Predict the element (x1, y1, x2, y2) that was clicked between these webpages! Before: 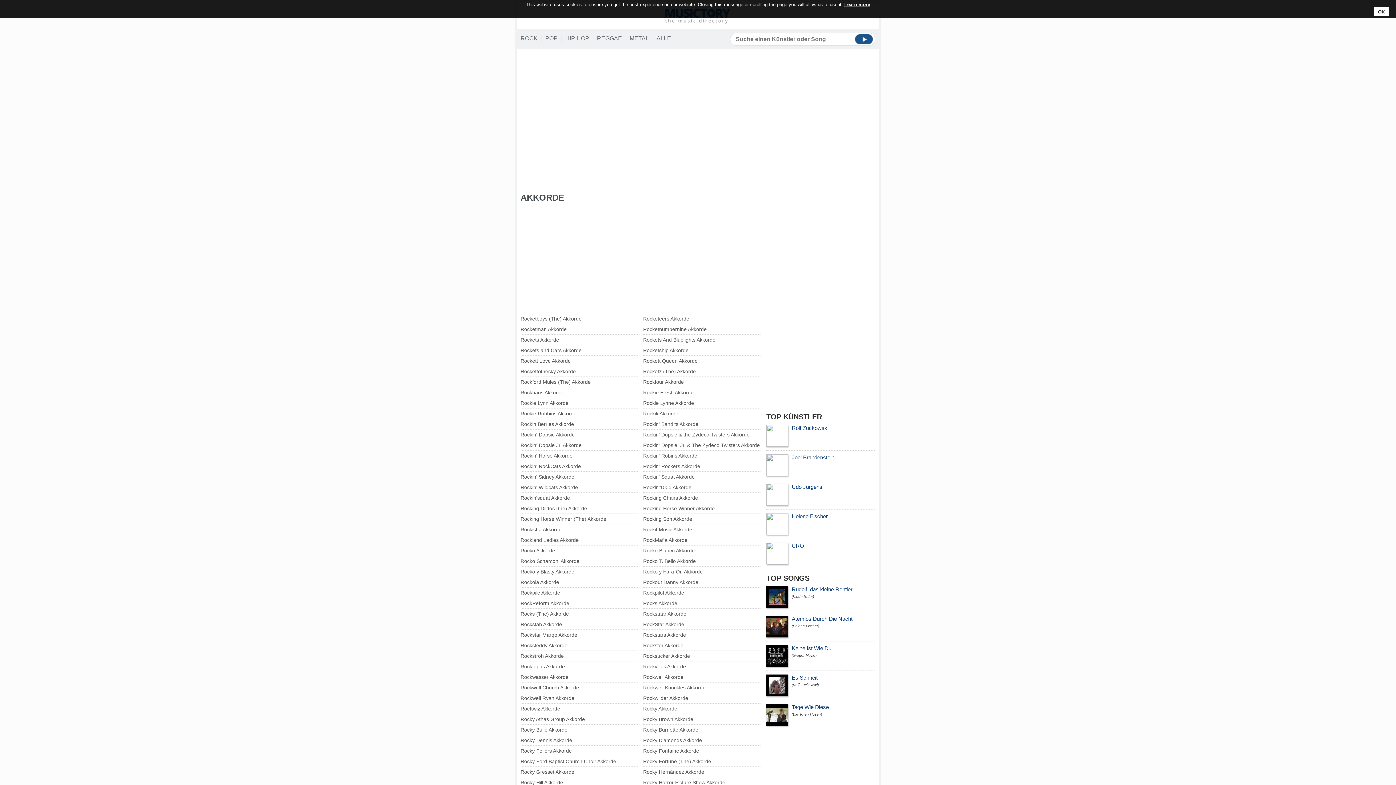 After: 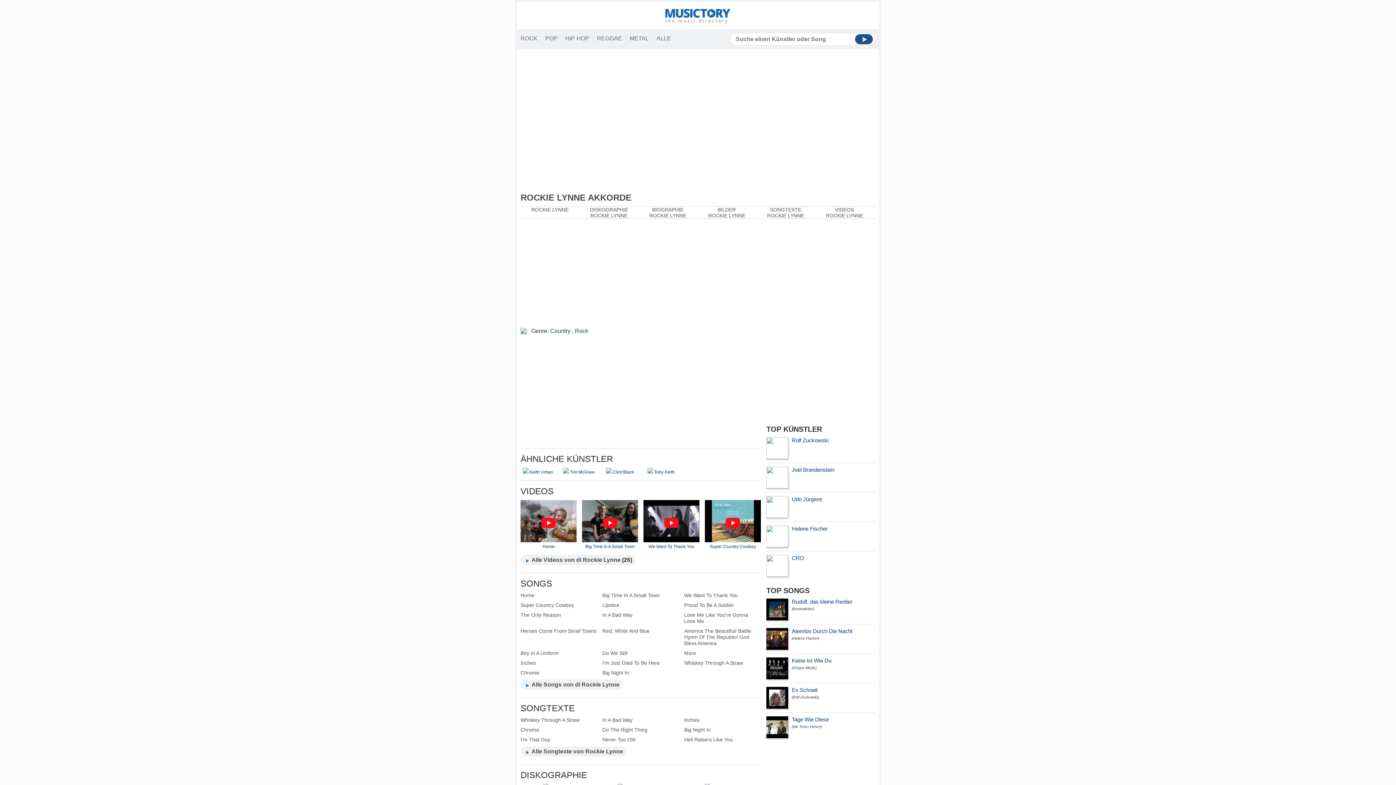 Action: bbox: (643, 400, 694, 406) label: Rockie Lynne Akkorde